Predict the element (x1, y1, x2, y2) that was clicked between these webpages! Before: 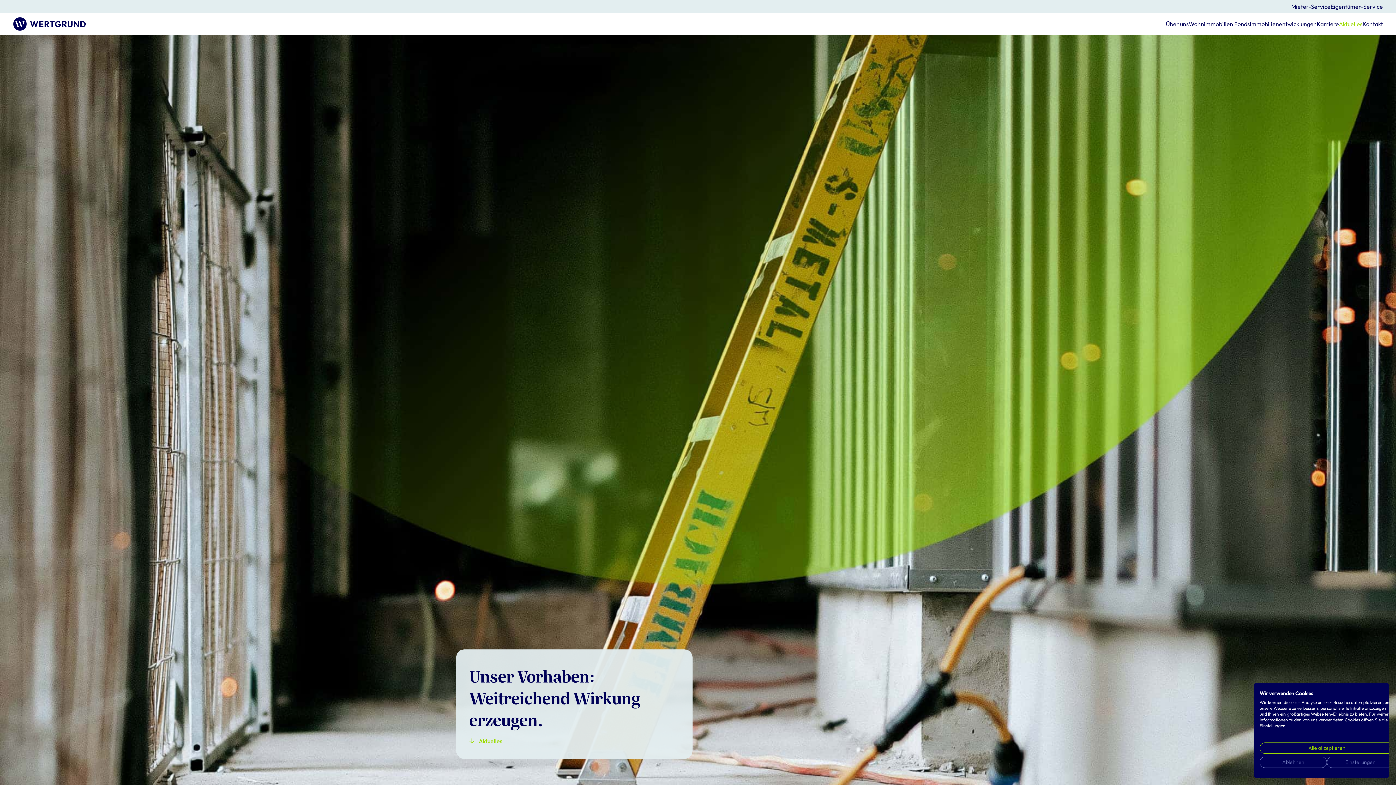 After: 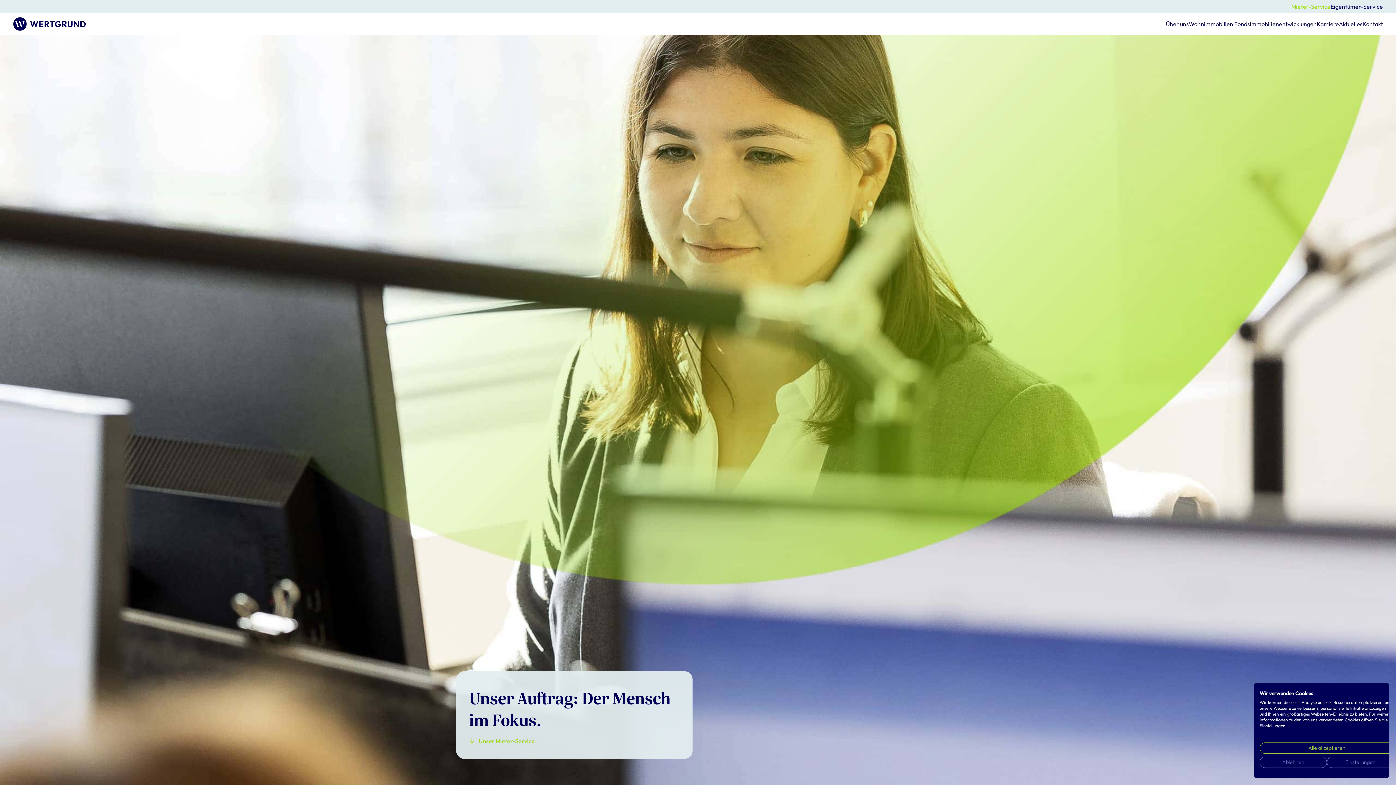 Action: label: Mieter-Service bbox: (1291, 2, 1330, 10)